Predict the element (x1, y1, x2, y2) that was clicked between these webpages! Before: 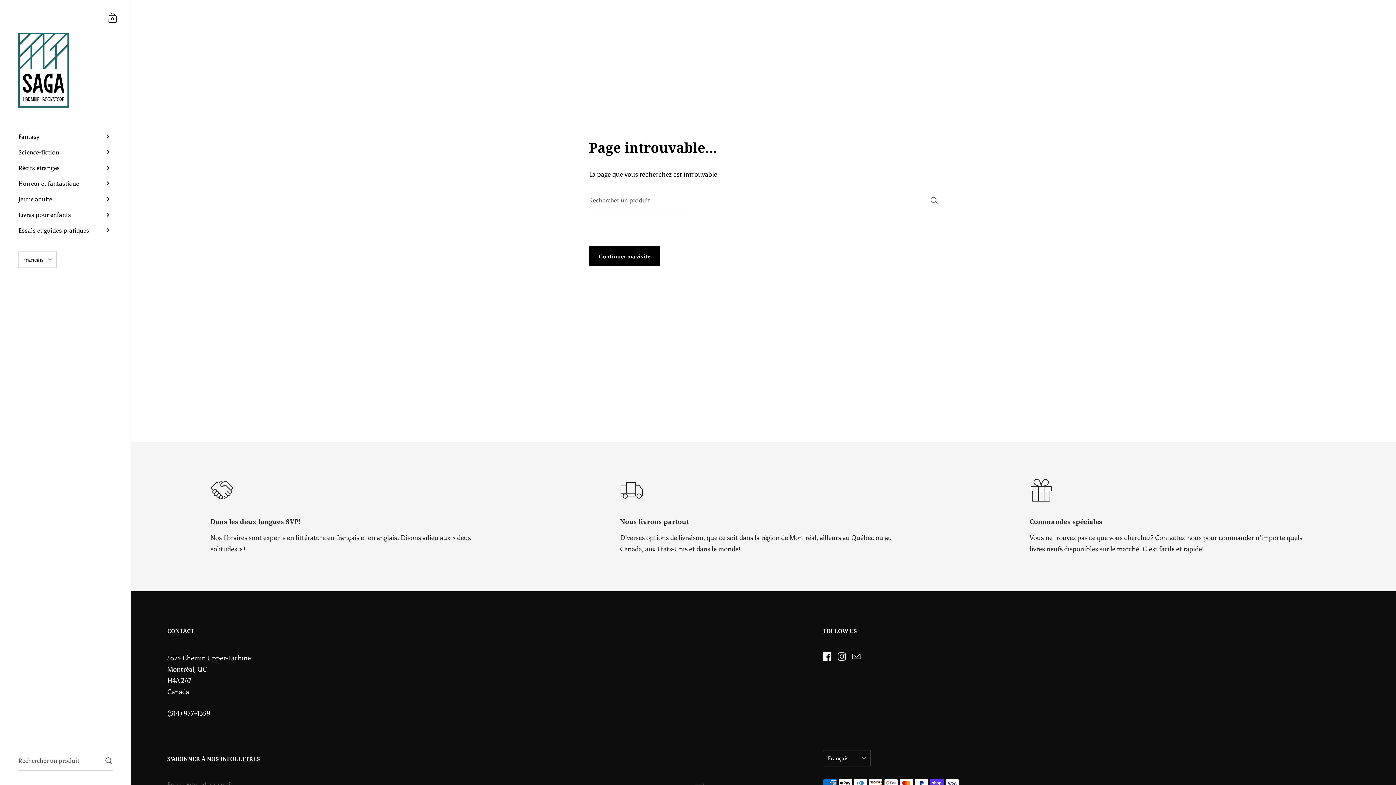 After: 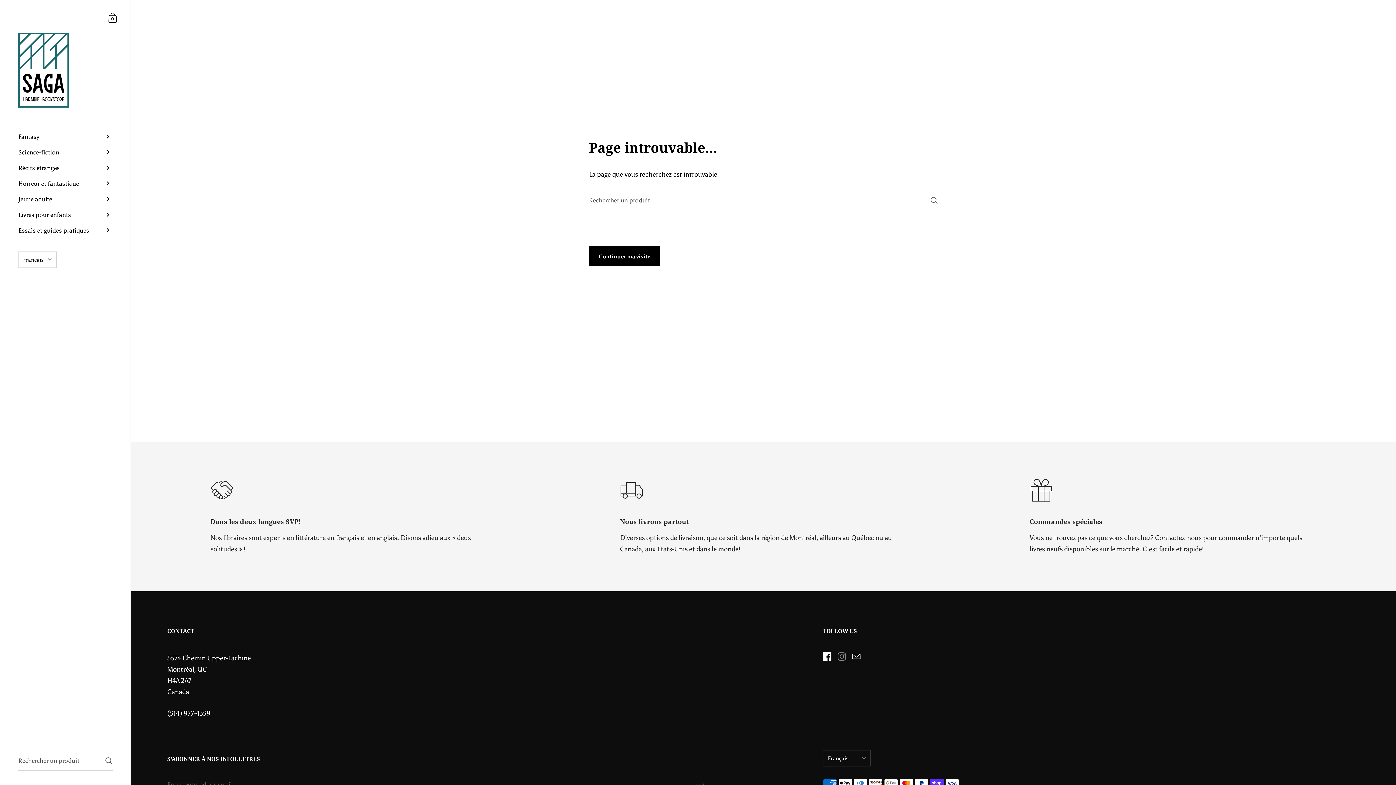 Action: bbox: (834, 649, 849, 664) label: Instagram